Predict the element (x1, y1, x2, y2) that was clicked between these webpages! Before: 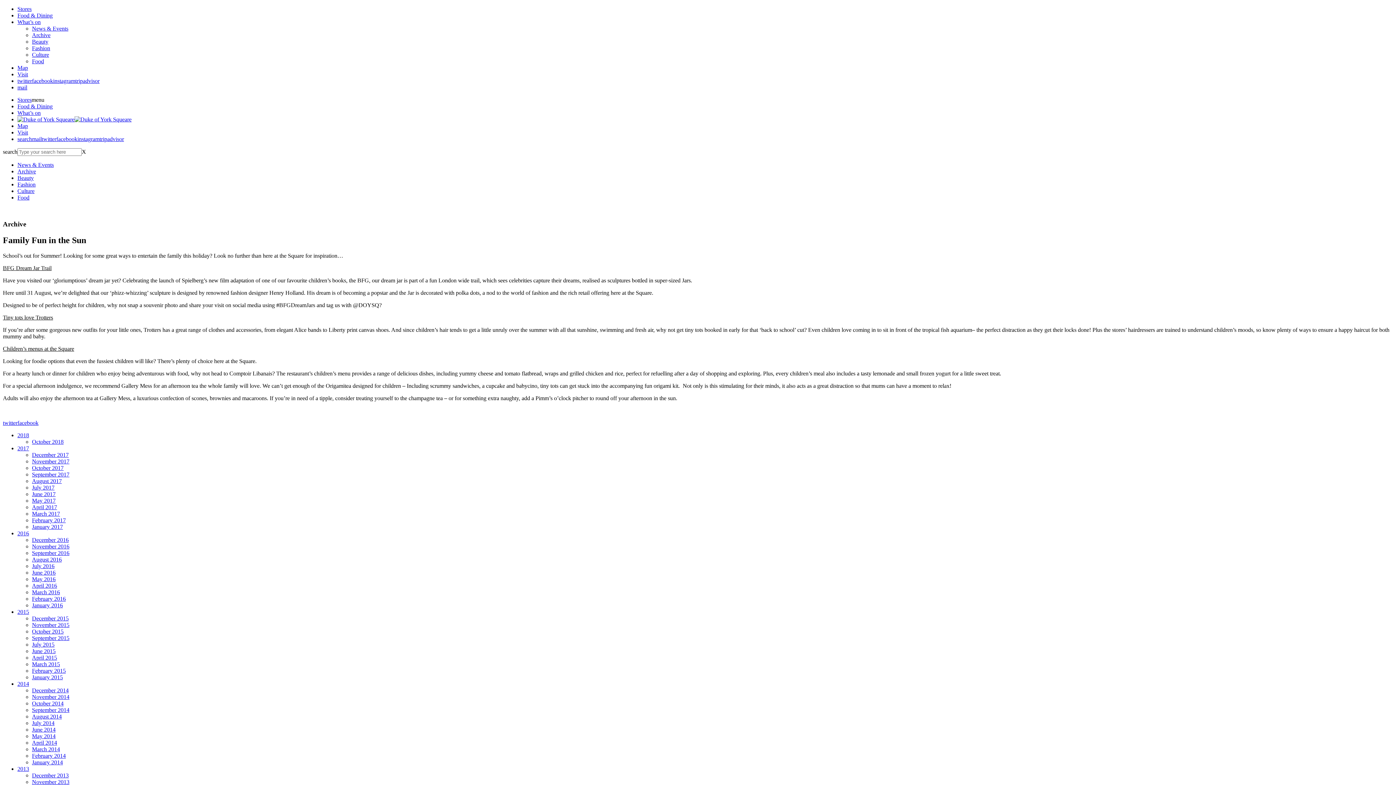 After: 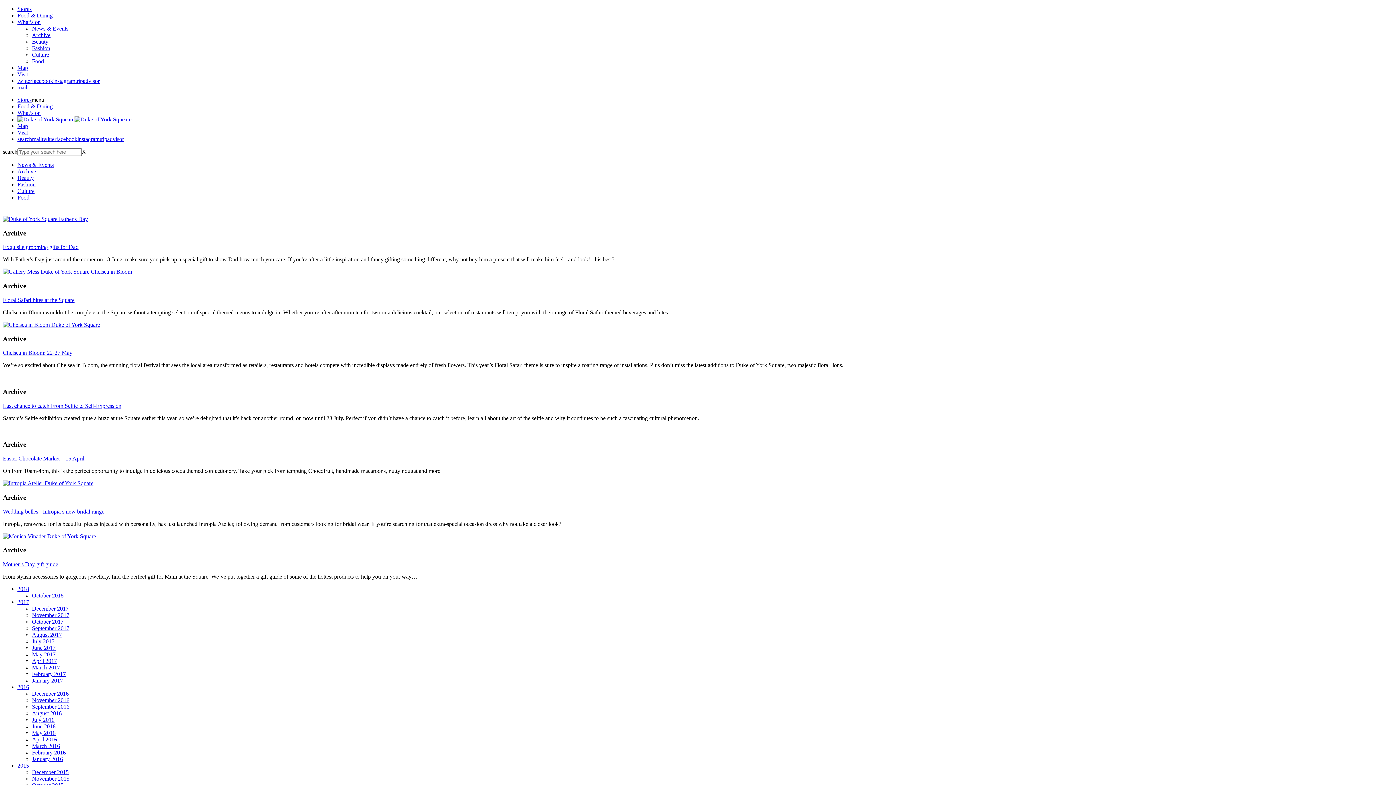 Action: bbox: (32, 491, 55, 497) label: June 2017